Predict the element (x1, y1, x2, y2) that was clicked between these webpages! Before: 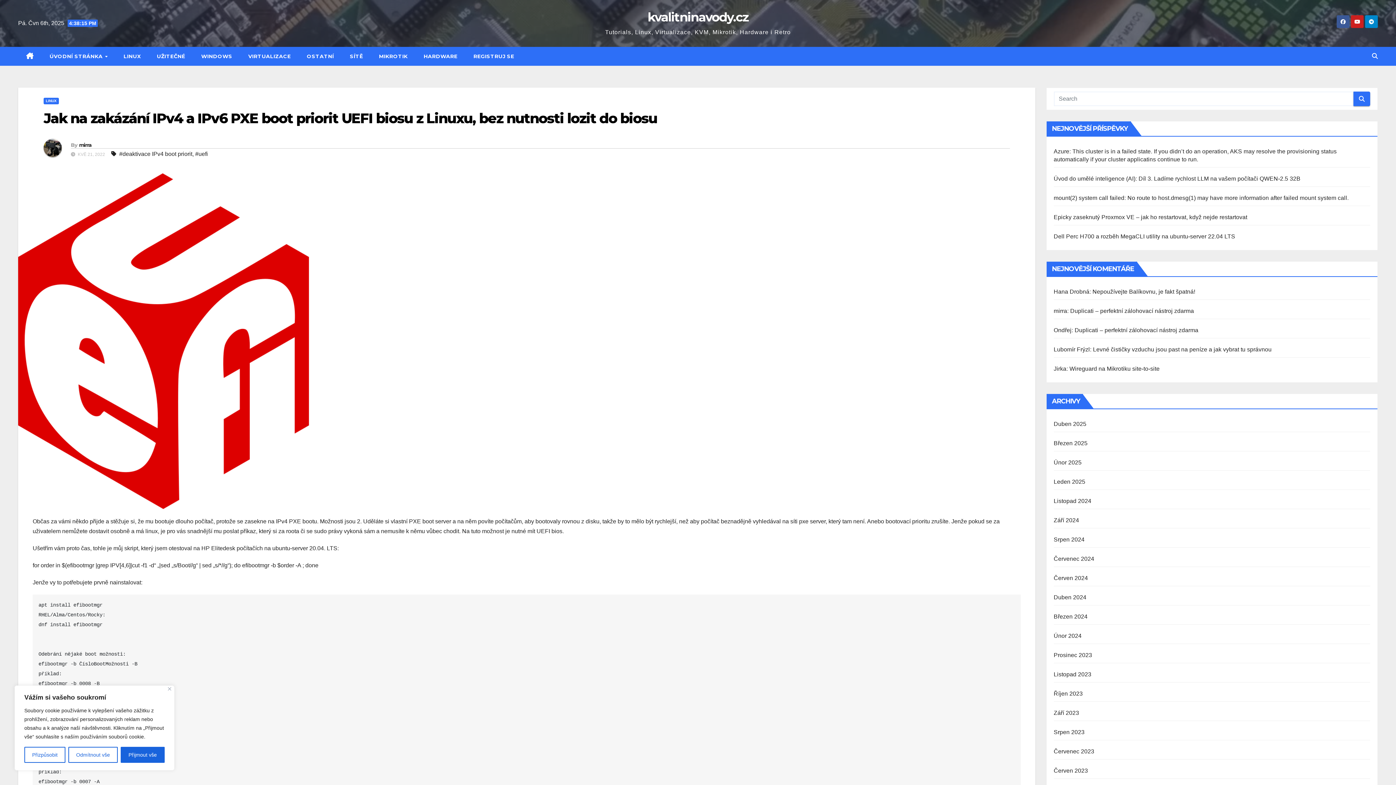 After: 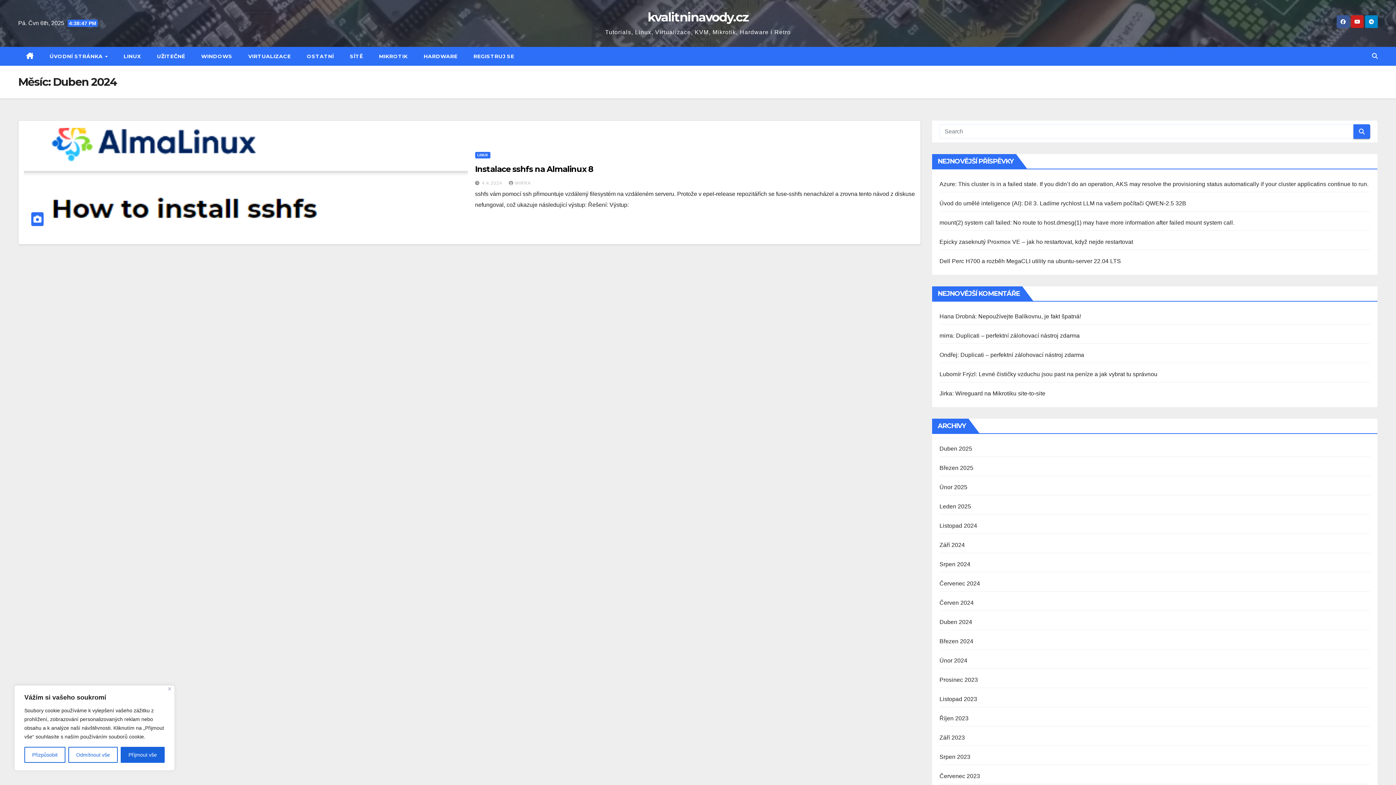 Action: bbox: (1054, 594, 1086, 600) label: Duben 2024